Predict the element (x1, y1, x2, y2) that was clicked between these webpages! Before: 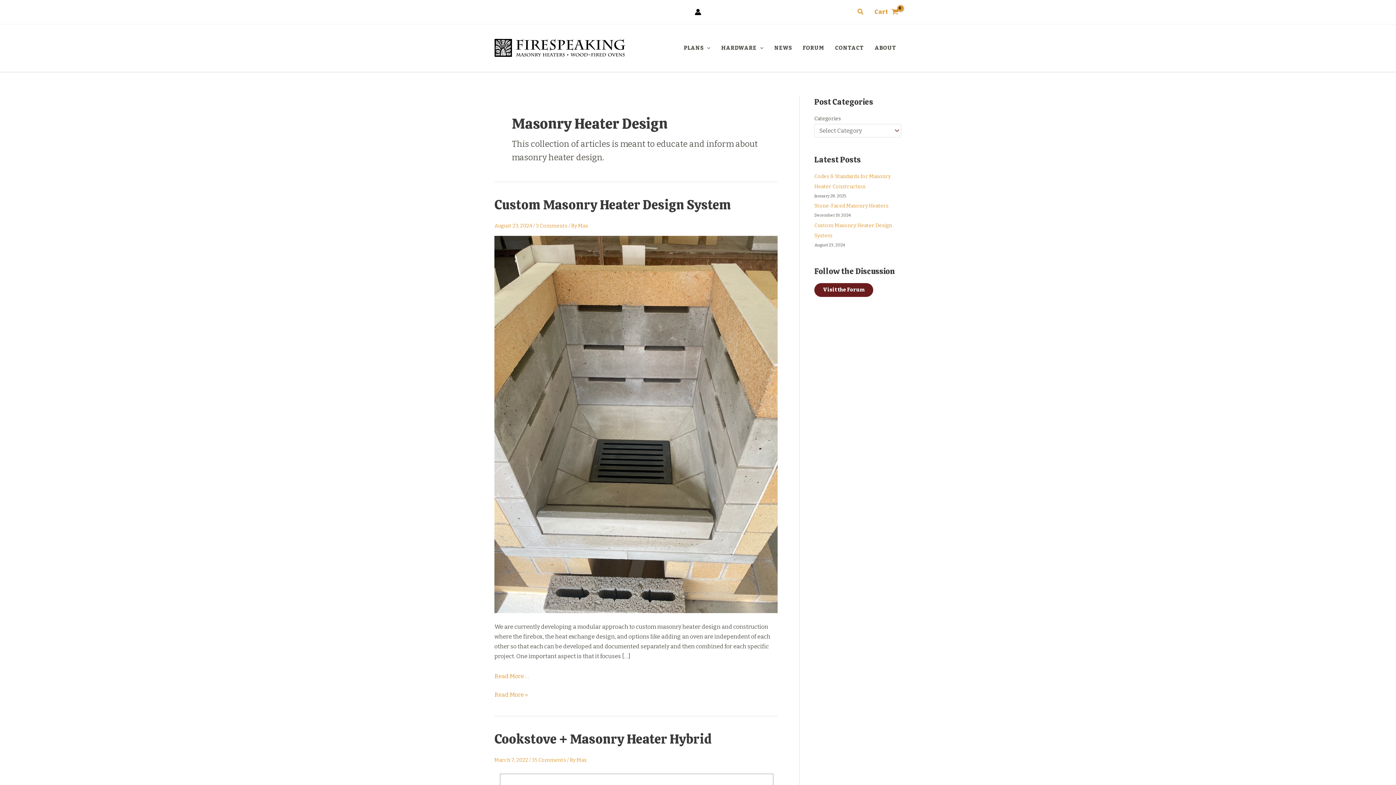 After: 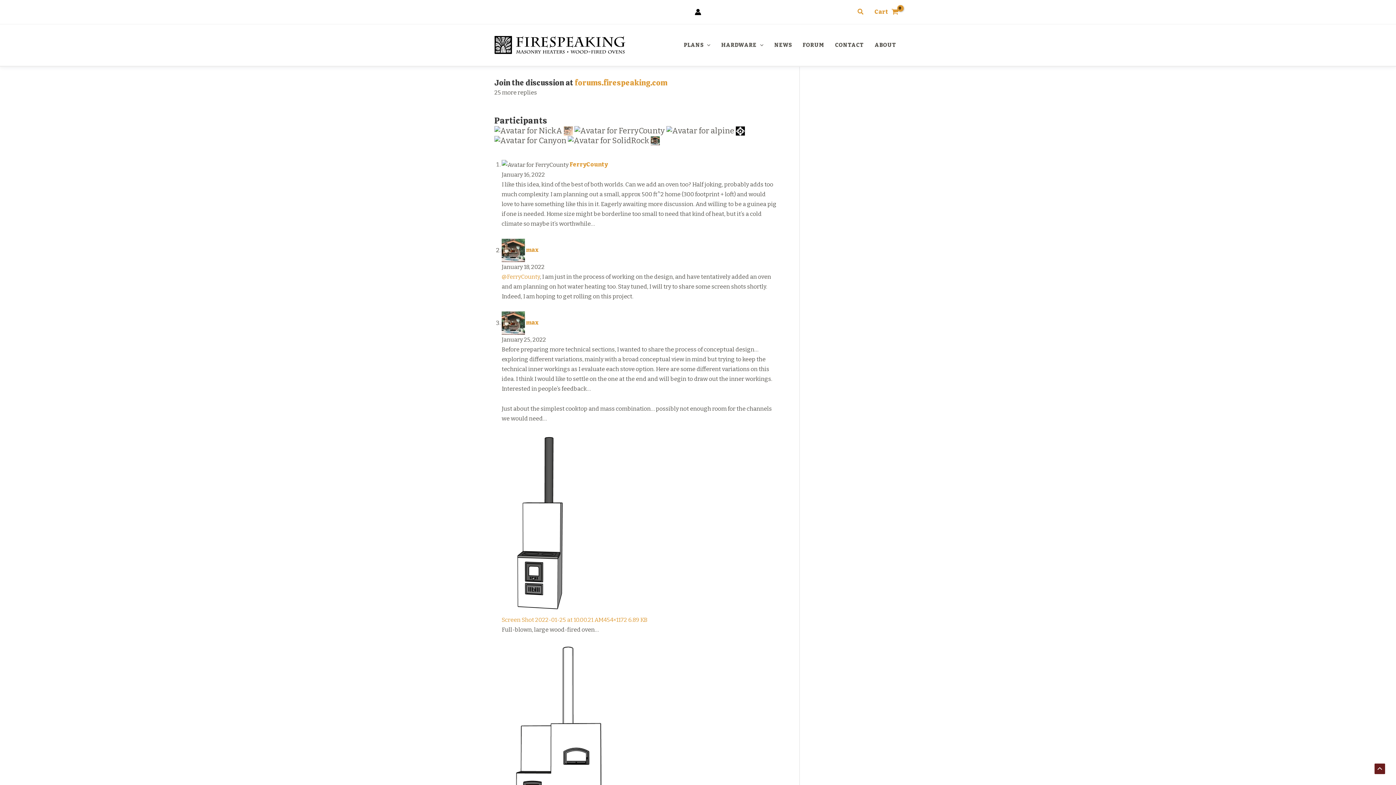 Action: label: 35 Comments bbox: (532, 757, 566, 763)